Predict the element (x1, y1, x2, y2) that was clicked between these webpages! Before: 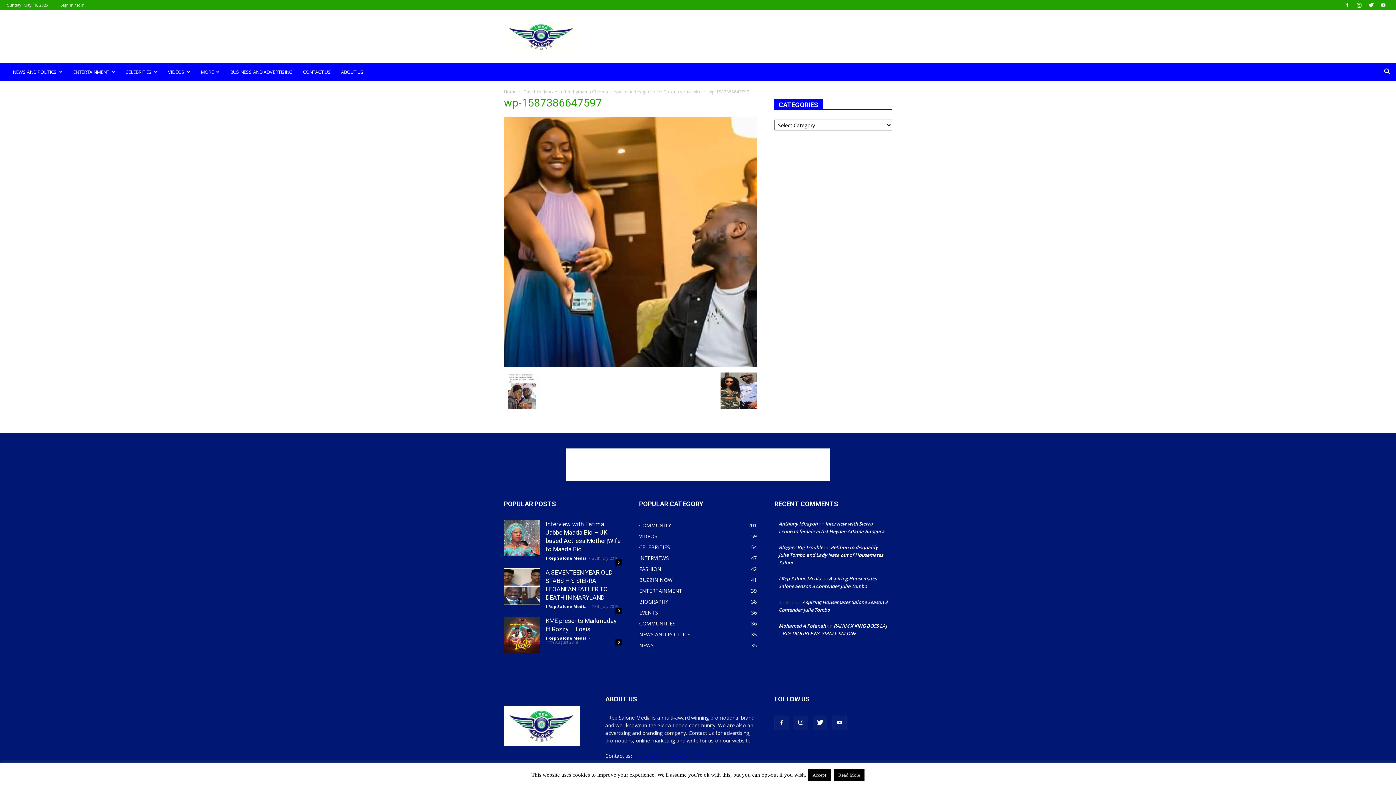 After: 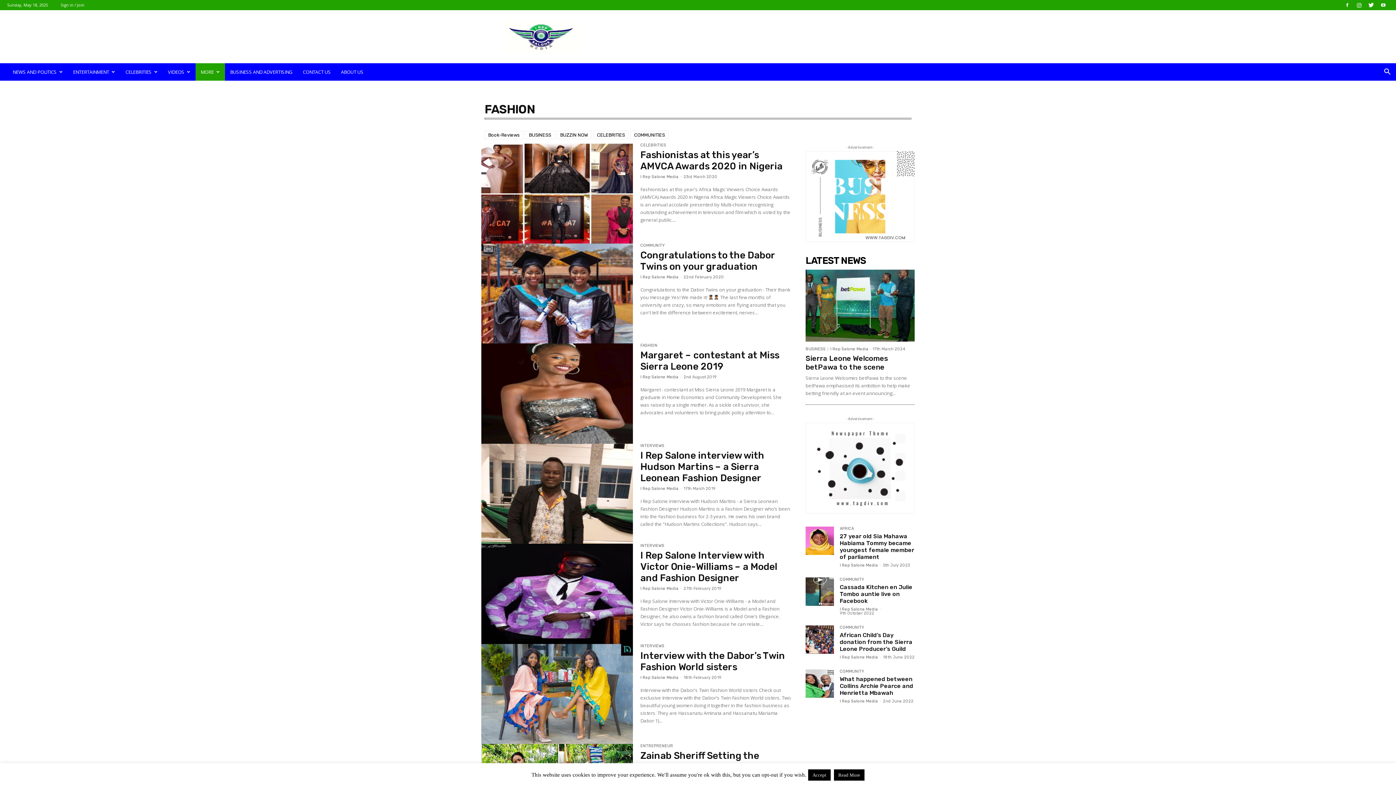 Action: bbox: (639, 565, 661, 572) label: FASHION
42